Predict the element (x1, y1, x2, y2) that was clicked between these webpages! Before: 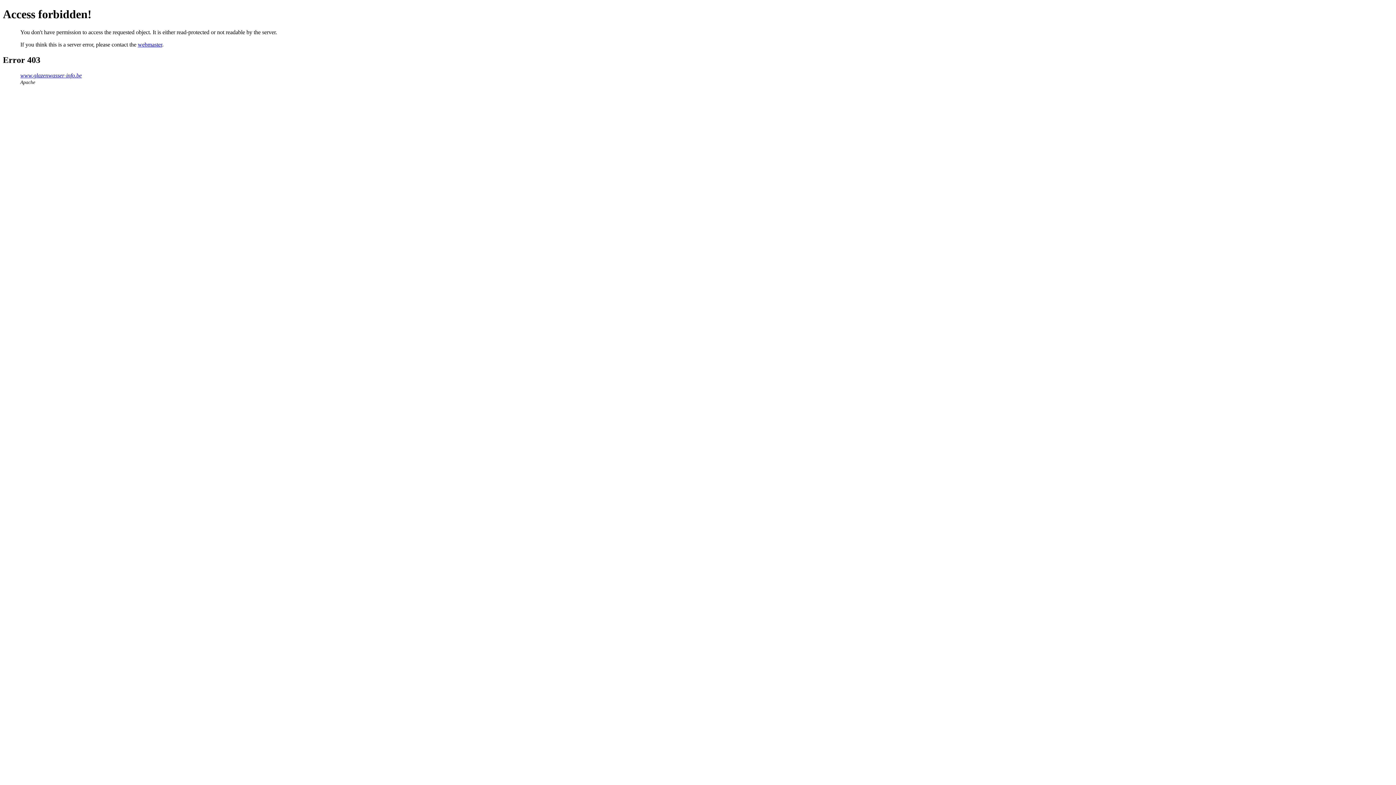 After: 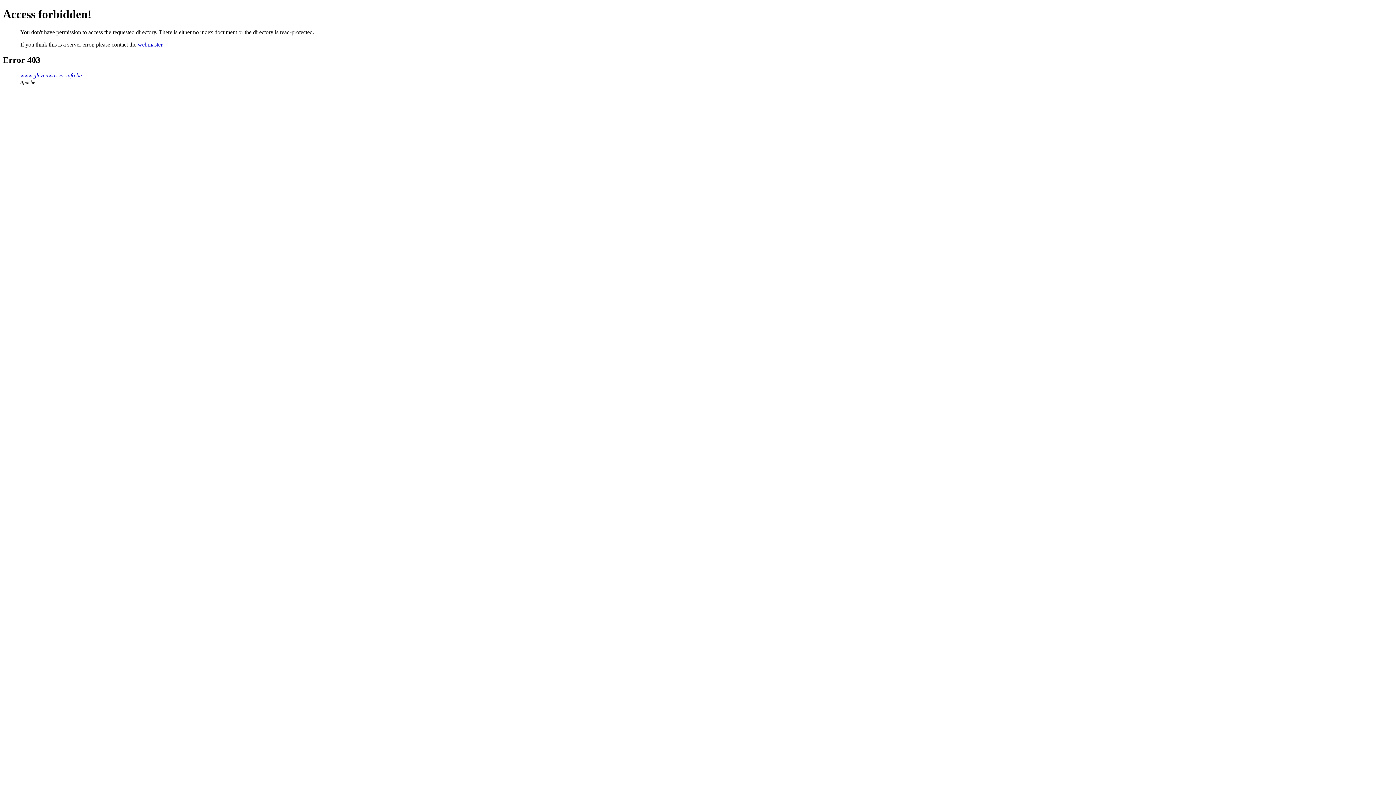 Action: label: www.glazenwasser-info.be bbox: (20, 72, 81, 78)